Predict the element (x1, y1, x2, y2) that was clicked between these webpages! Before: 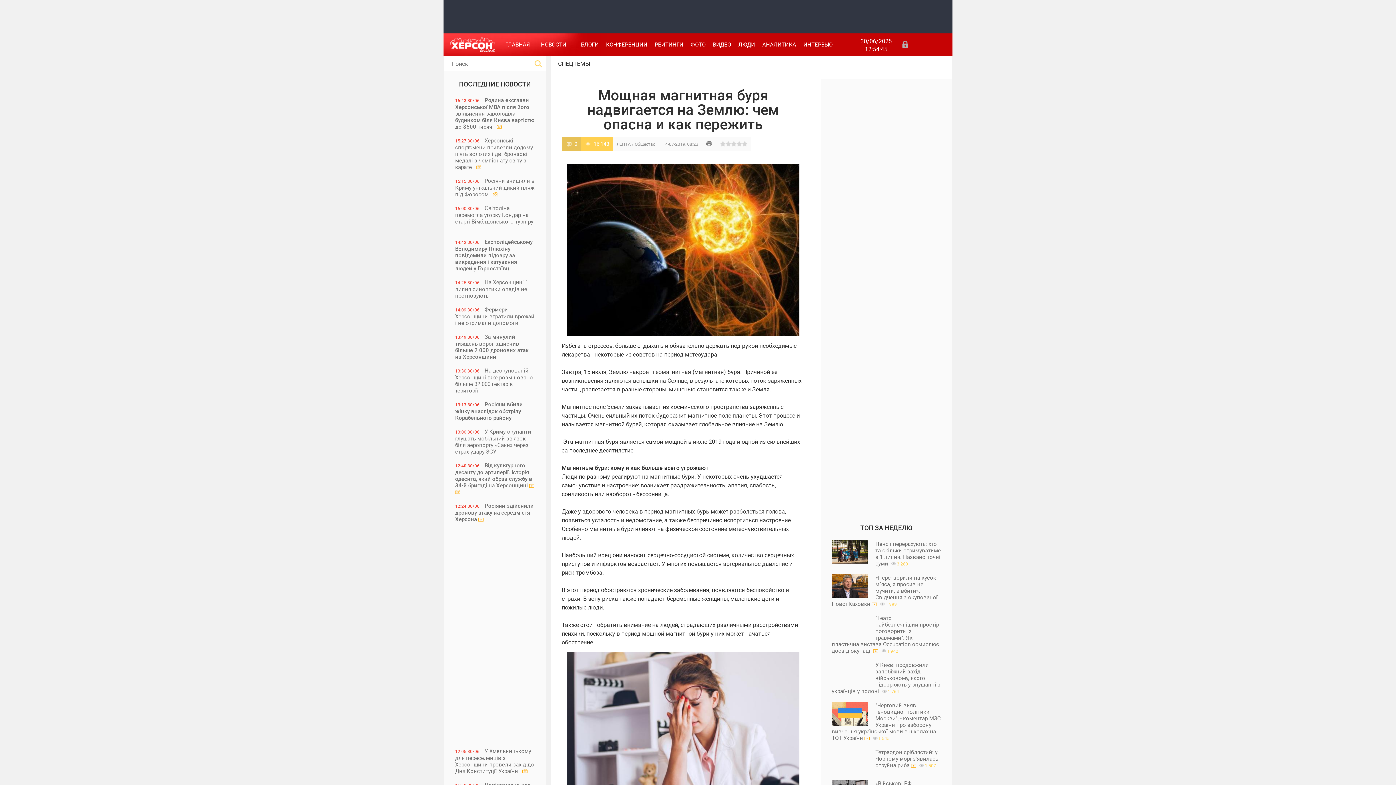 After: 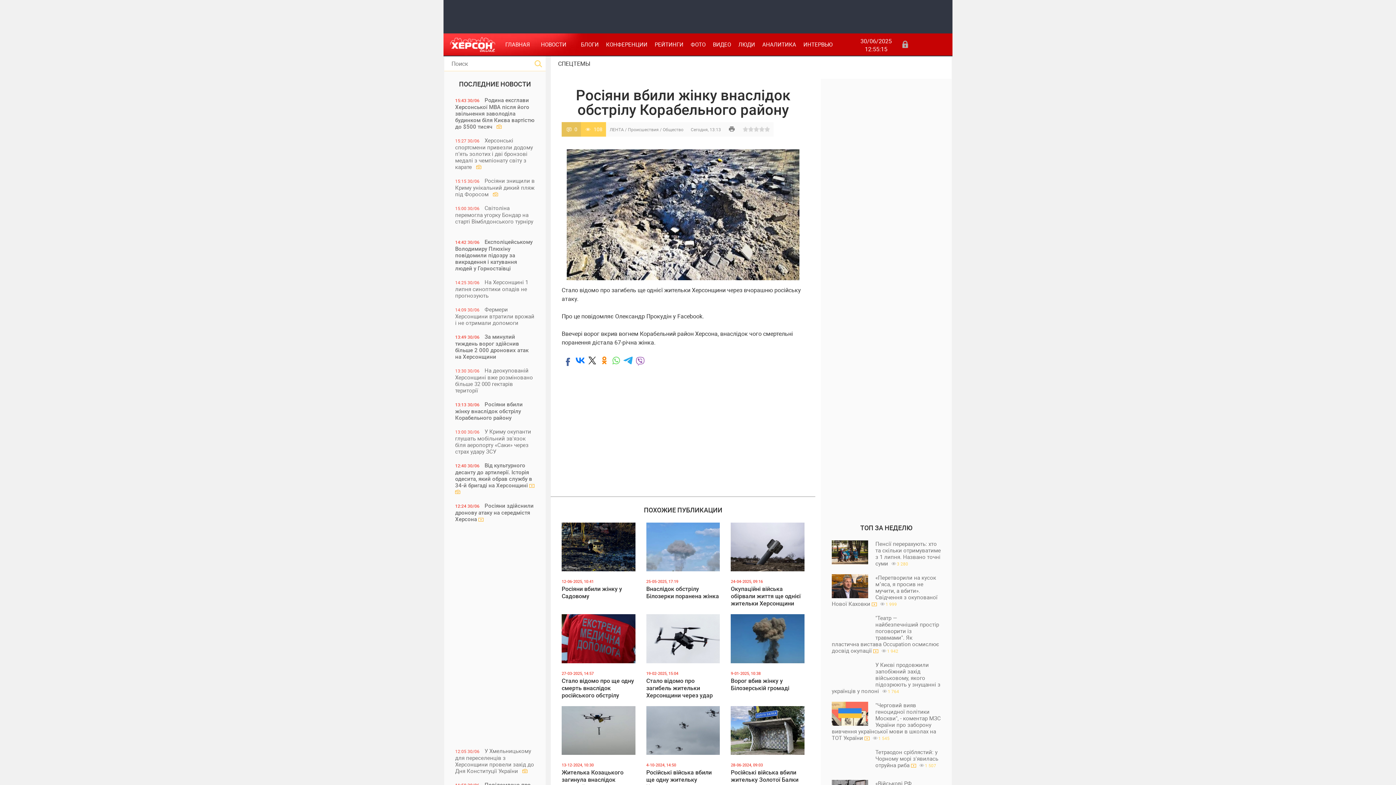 Action: label: 13:13 30/06 Росіяни вбили жінку внаслідок обстрілу Корабельного району       bbox: (444, 397, 545, 424)